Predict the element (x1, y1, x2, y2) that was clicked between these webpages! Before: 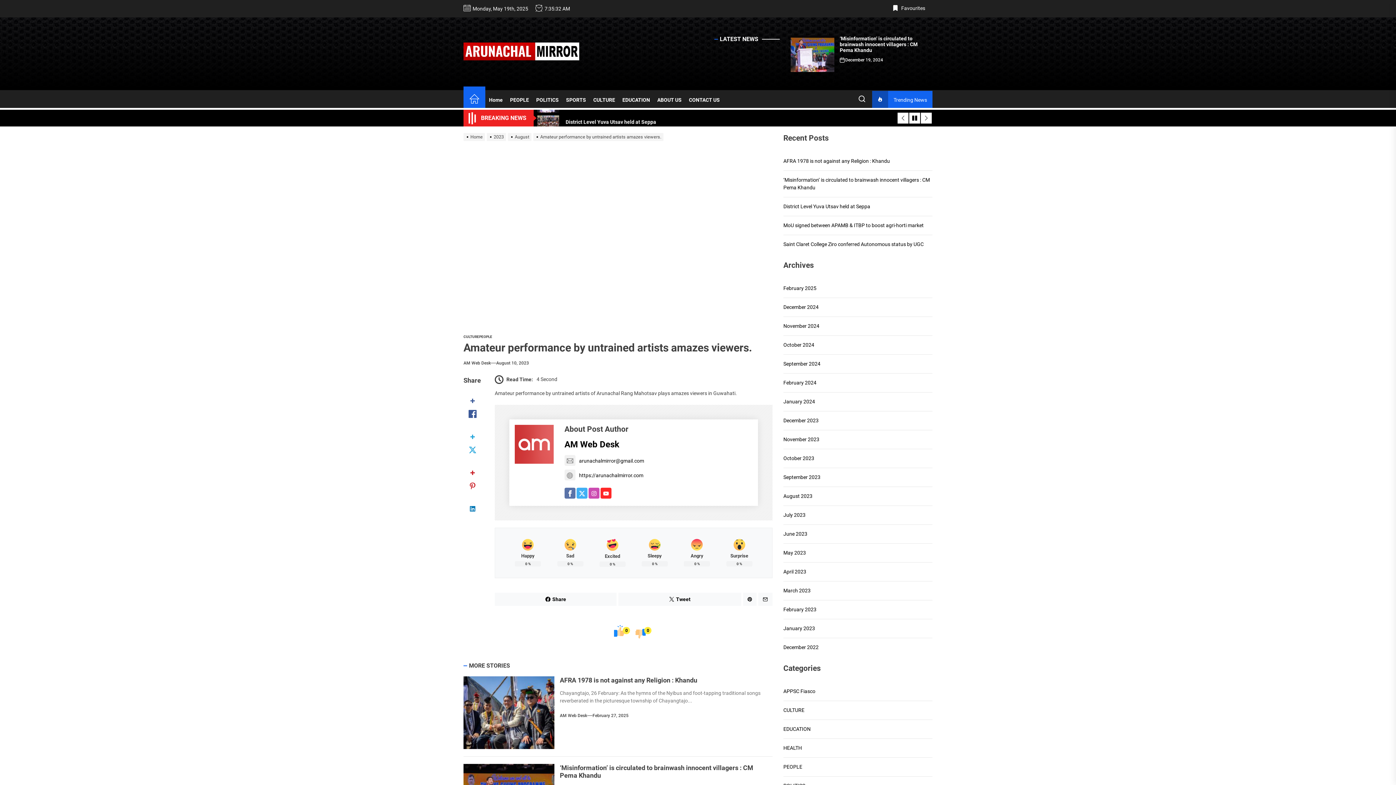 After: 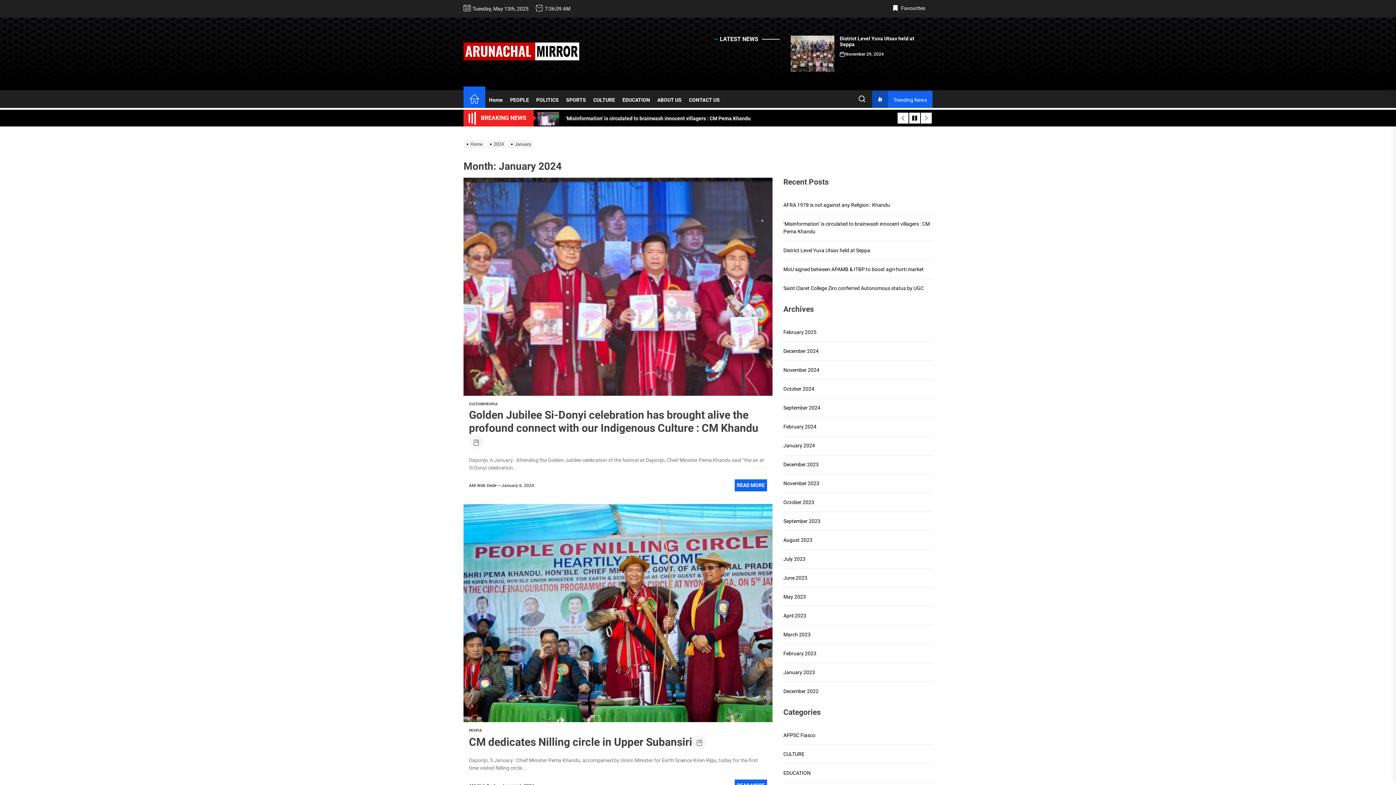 Action: bbox: (783, 398, 815, 405) label: January 2024